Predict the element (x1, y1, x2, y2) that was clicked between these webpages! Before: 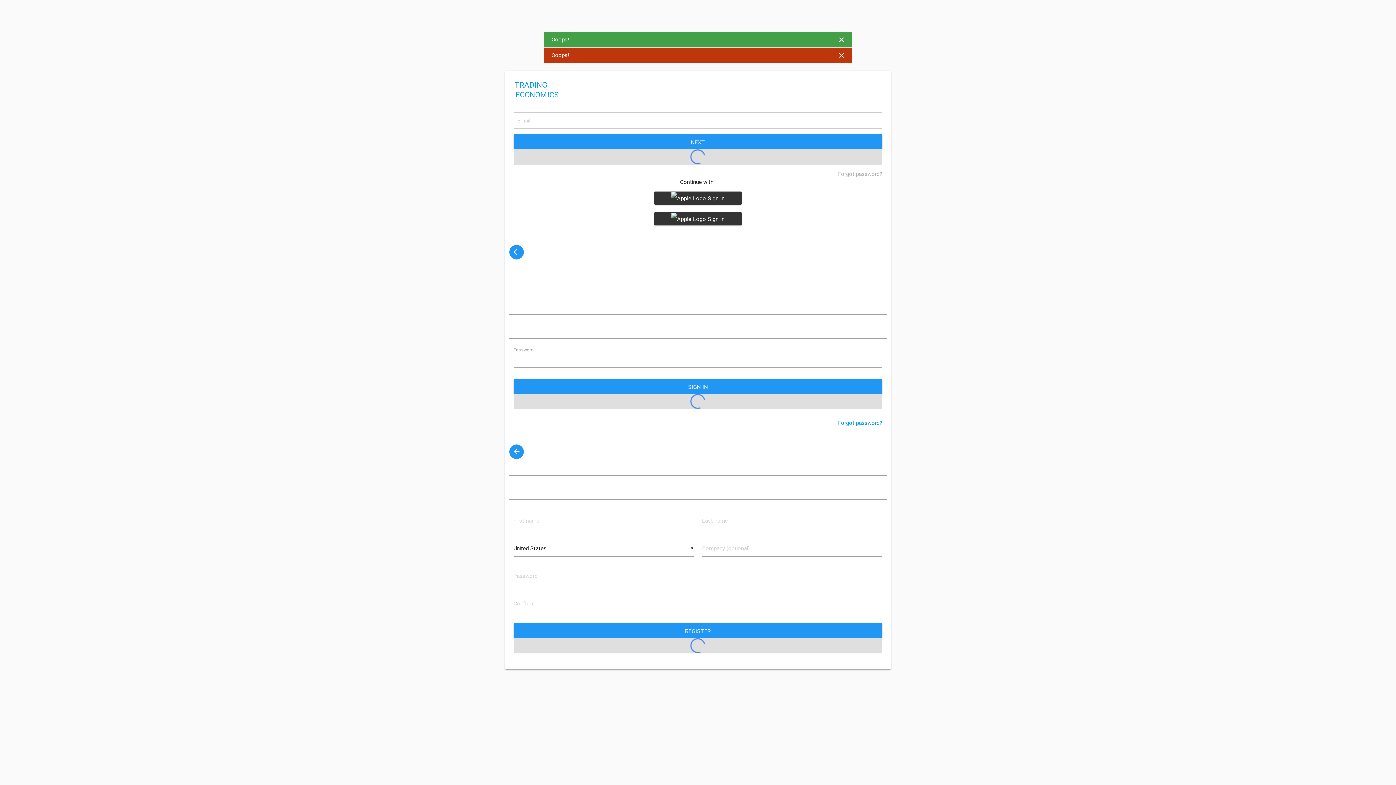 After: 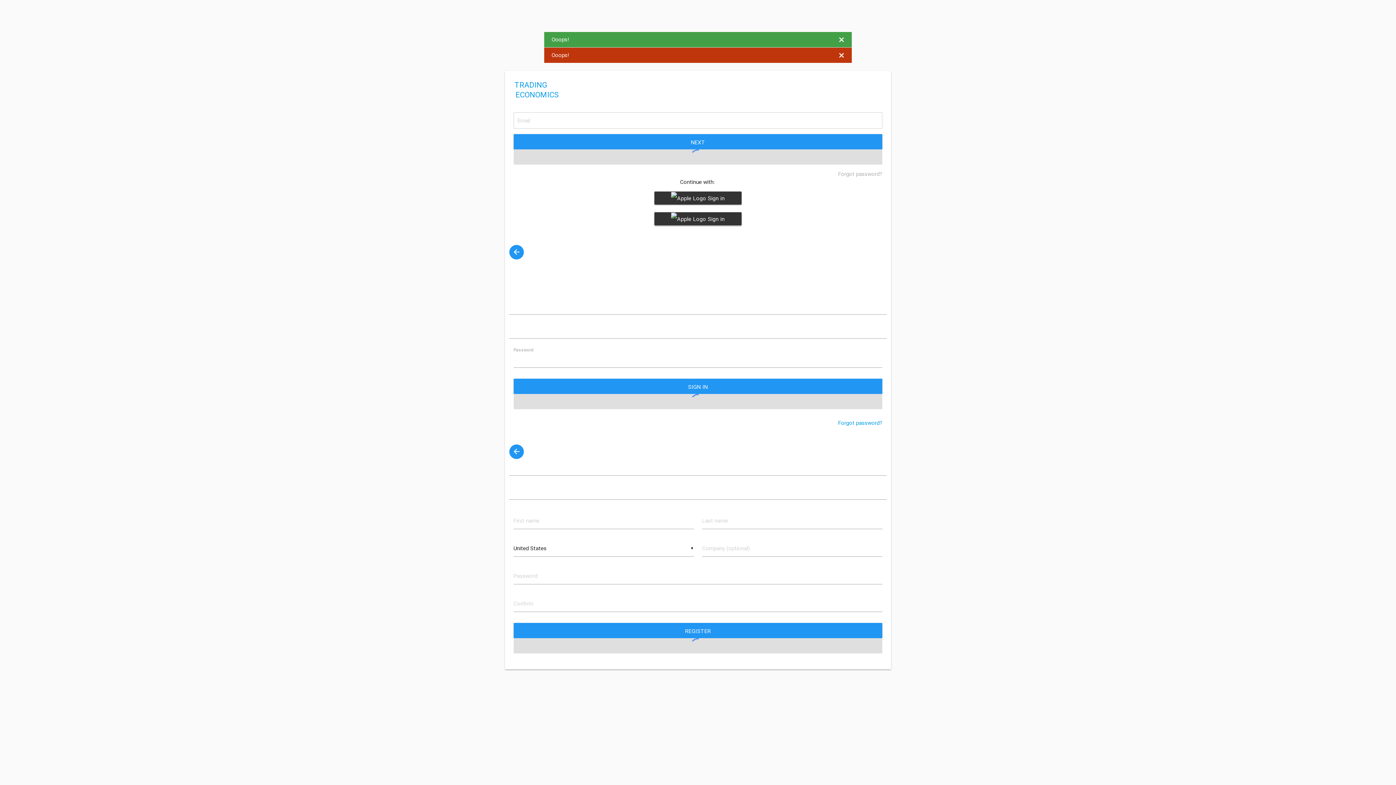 Action: label:  Sign in with Apple bbox: (654, 212, 741, 225)